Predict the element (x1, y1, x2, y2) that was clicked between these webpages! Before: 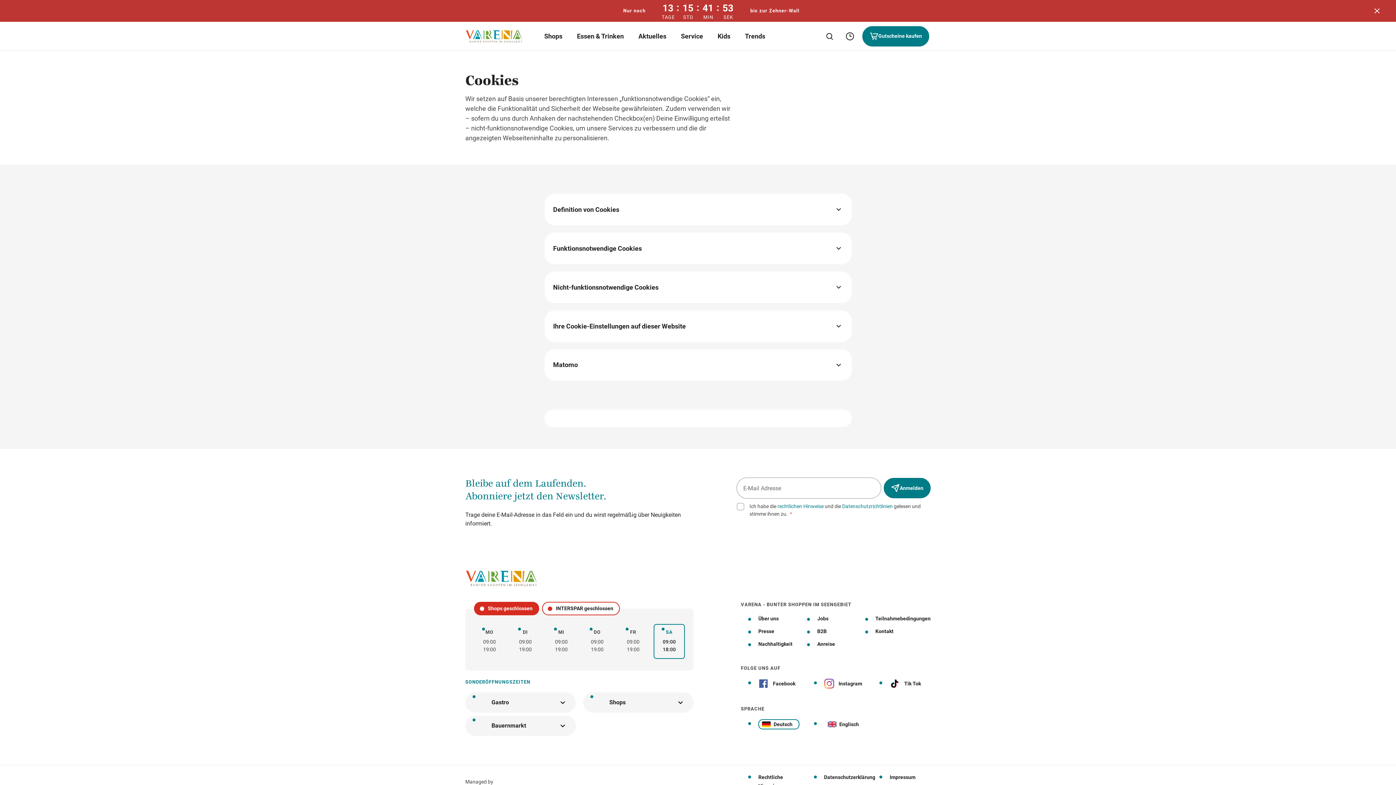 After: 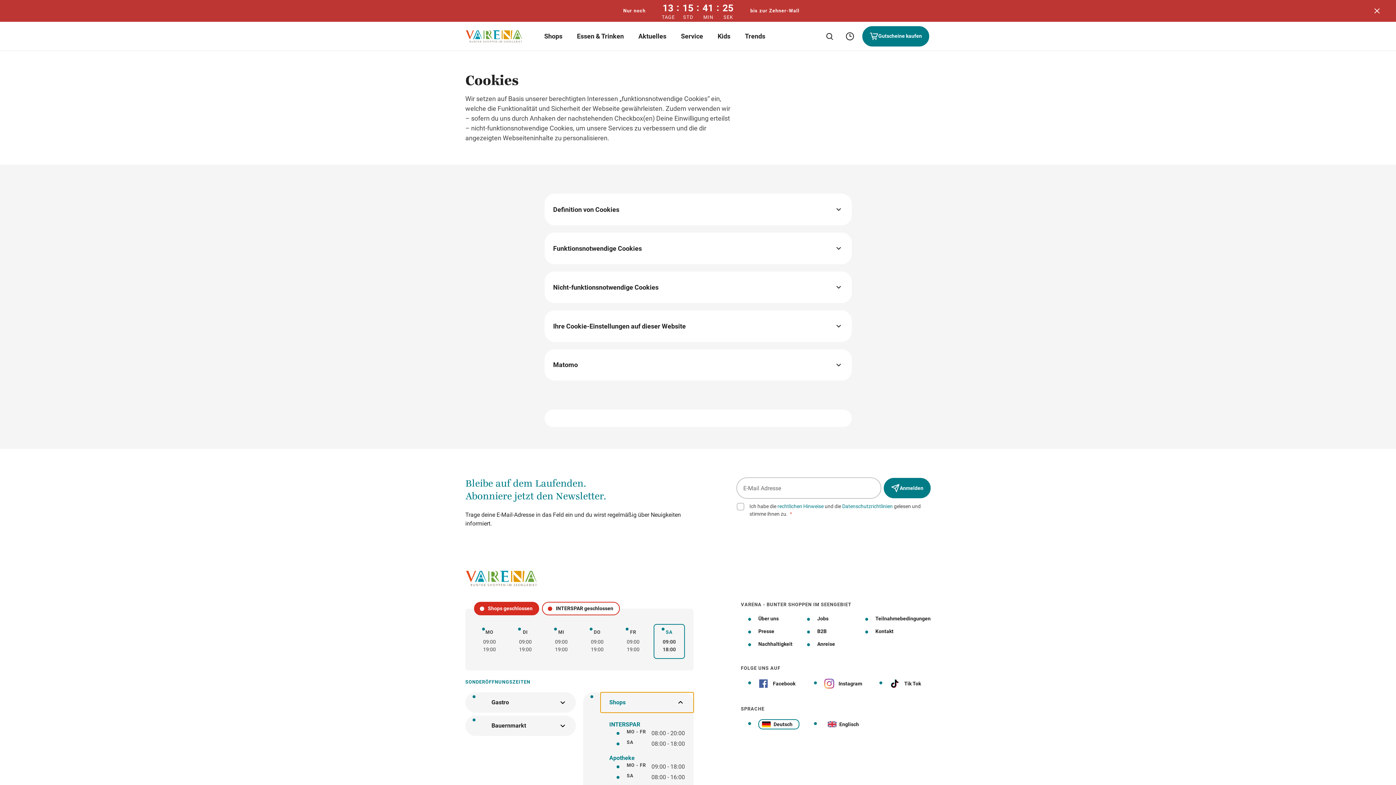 Action: bbox: (600, 692, 693, 713) label: Shops